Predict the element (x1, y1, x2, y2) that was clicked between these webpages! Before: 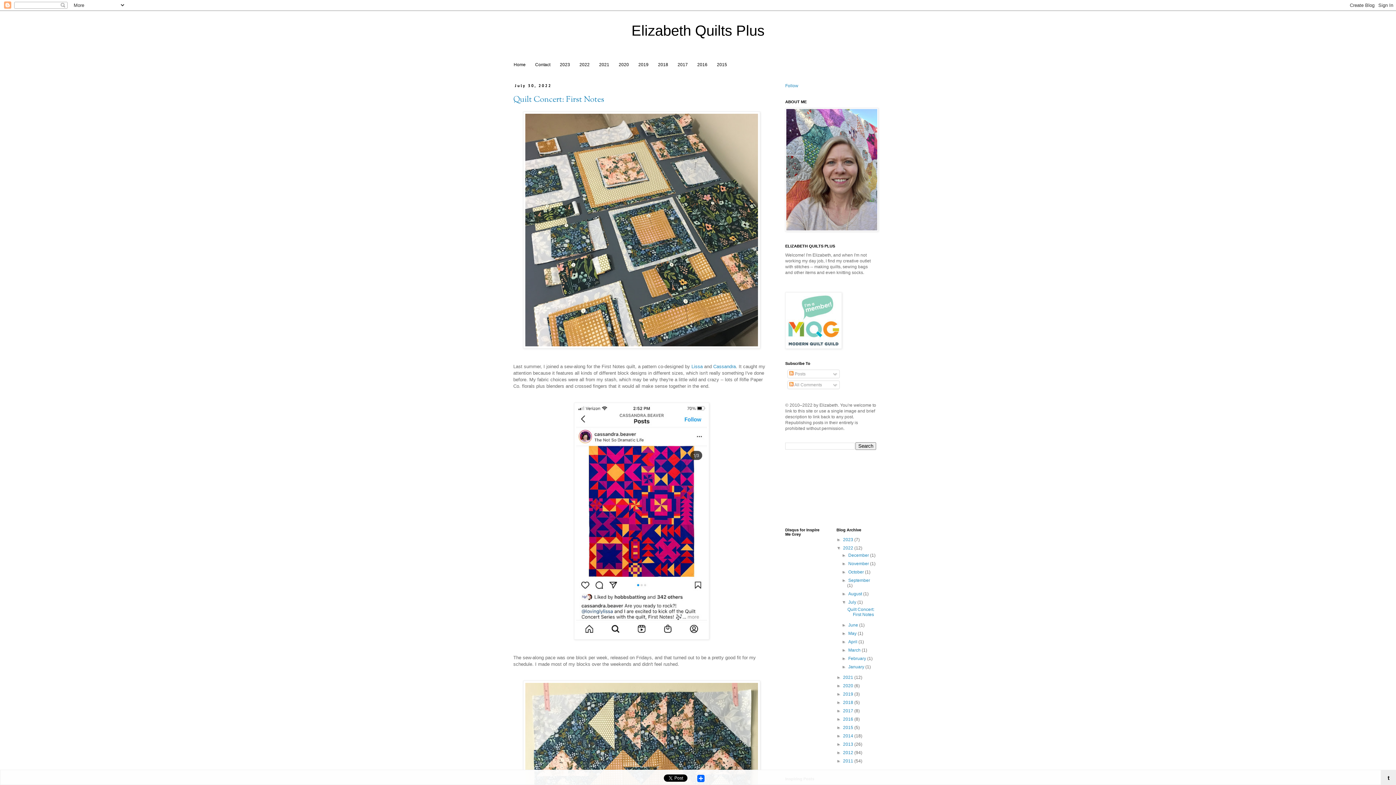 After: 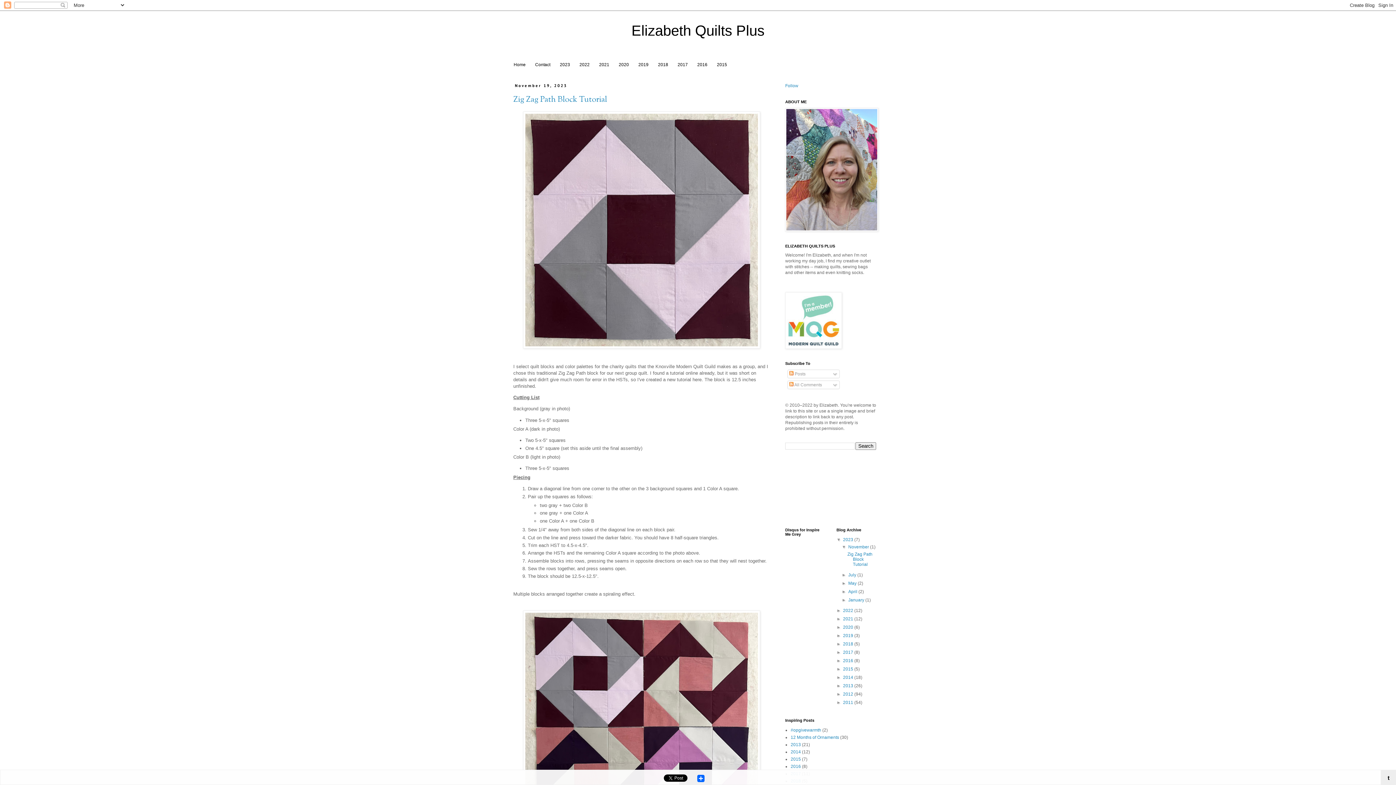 Action: label: 2023  bbox: (843, 537, 854, 542)